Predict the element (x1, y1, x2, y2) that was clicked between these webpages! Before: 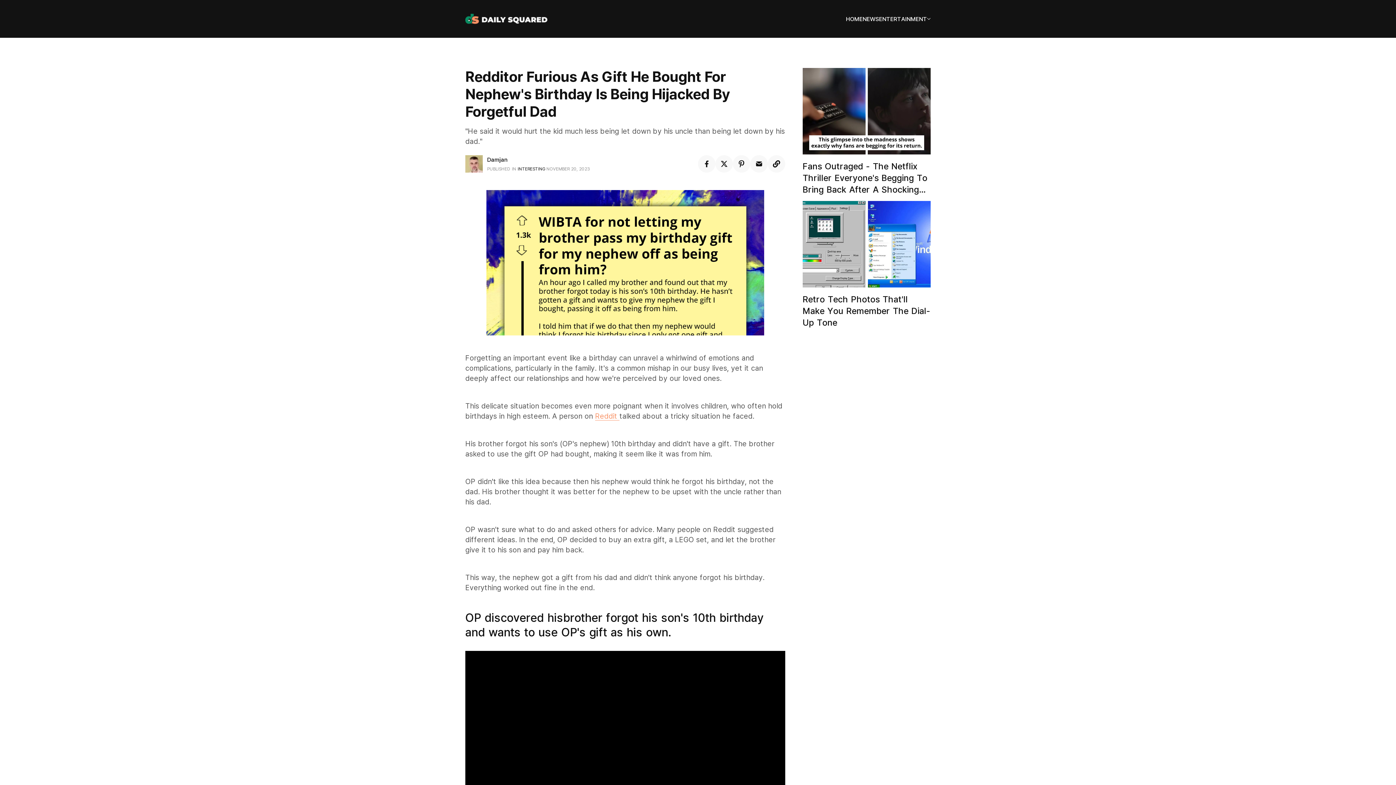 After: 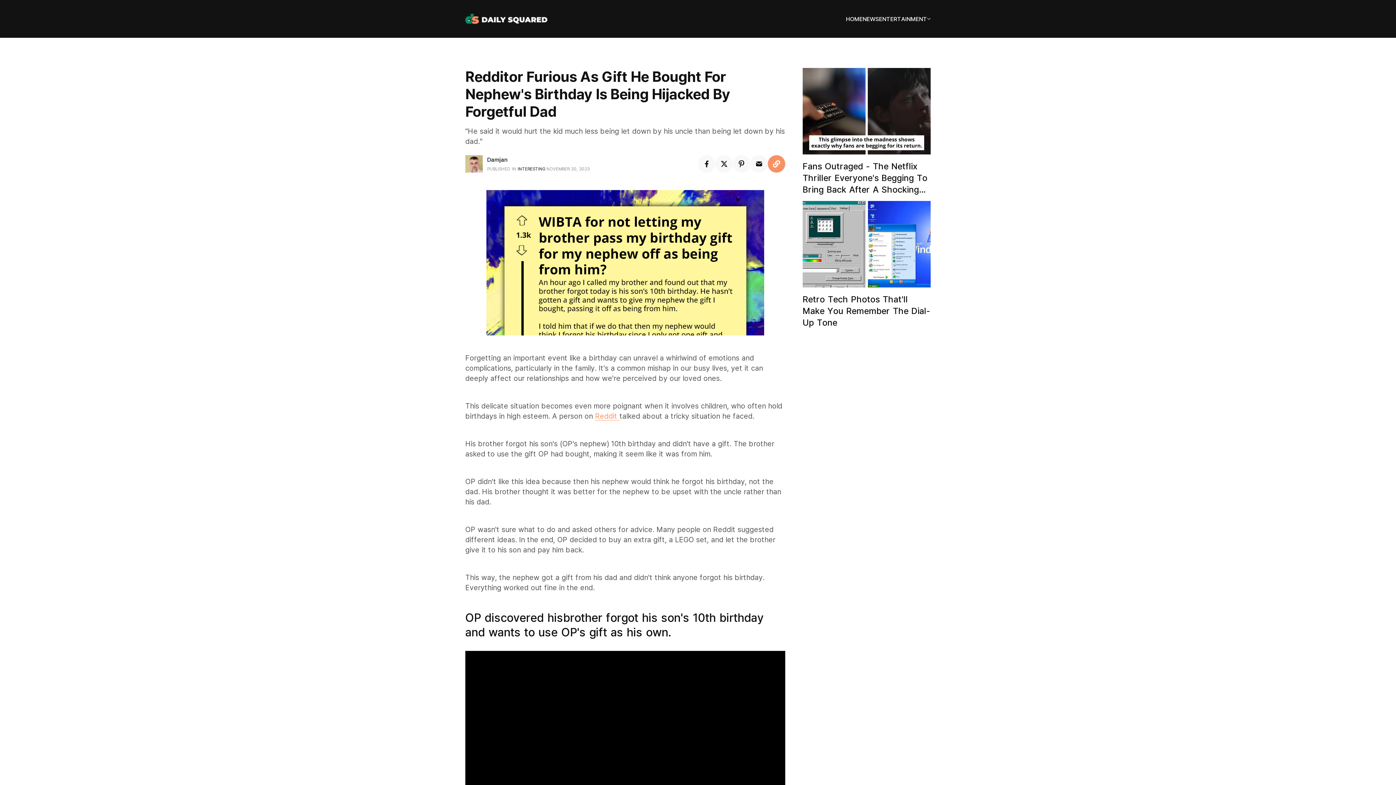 Action: bbox: (768, 155, 785, 172)